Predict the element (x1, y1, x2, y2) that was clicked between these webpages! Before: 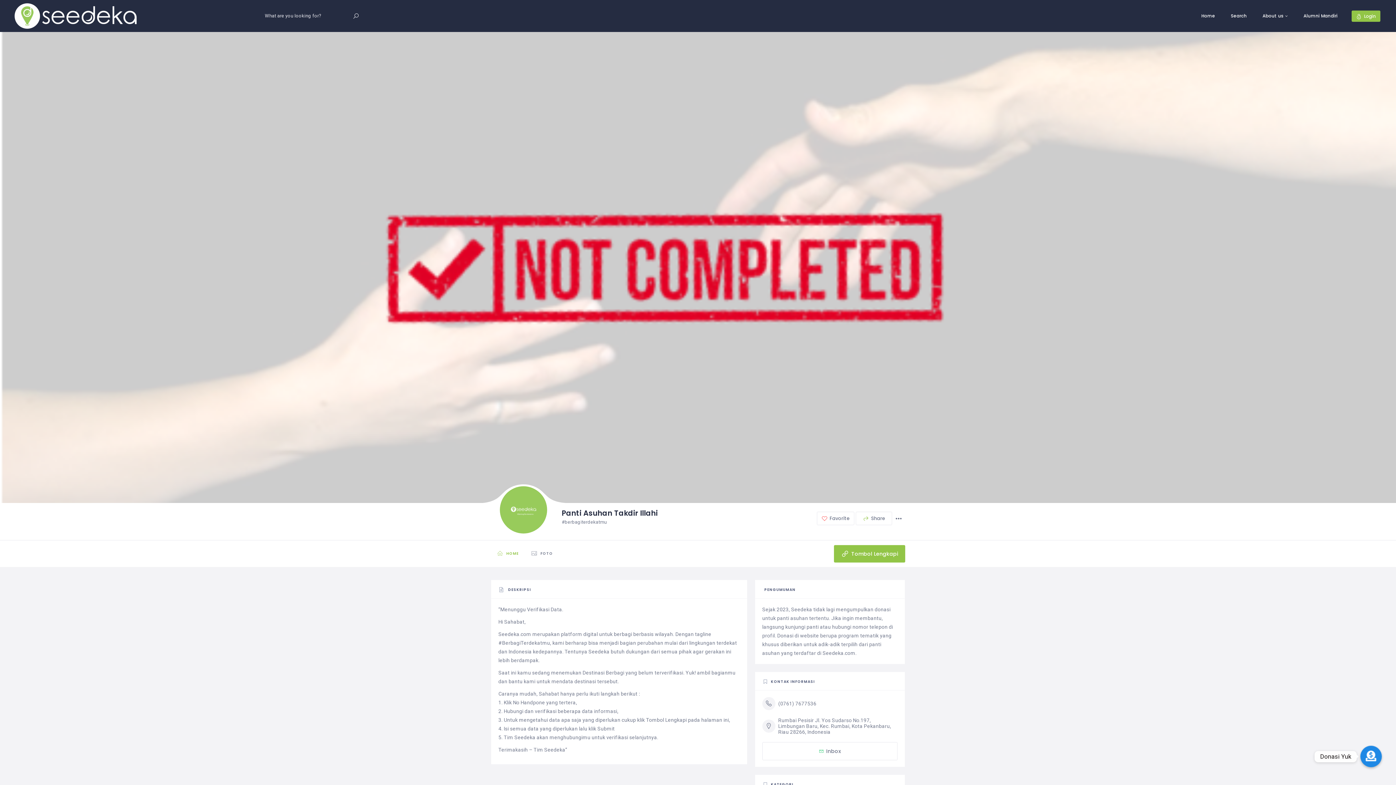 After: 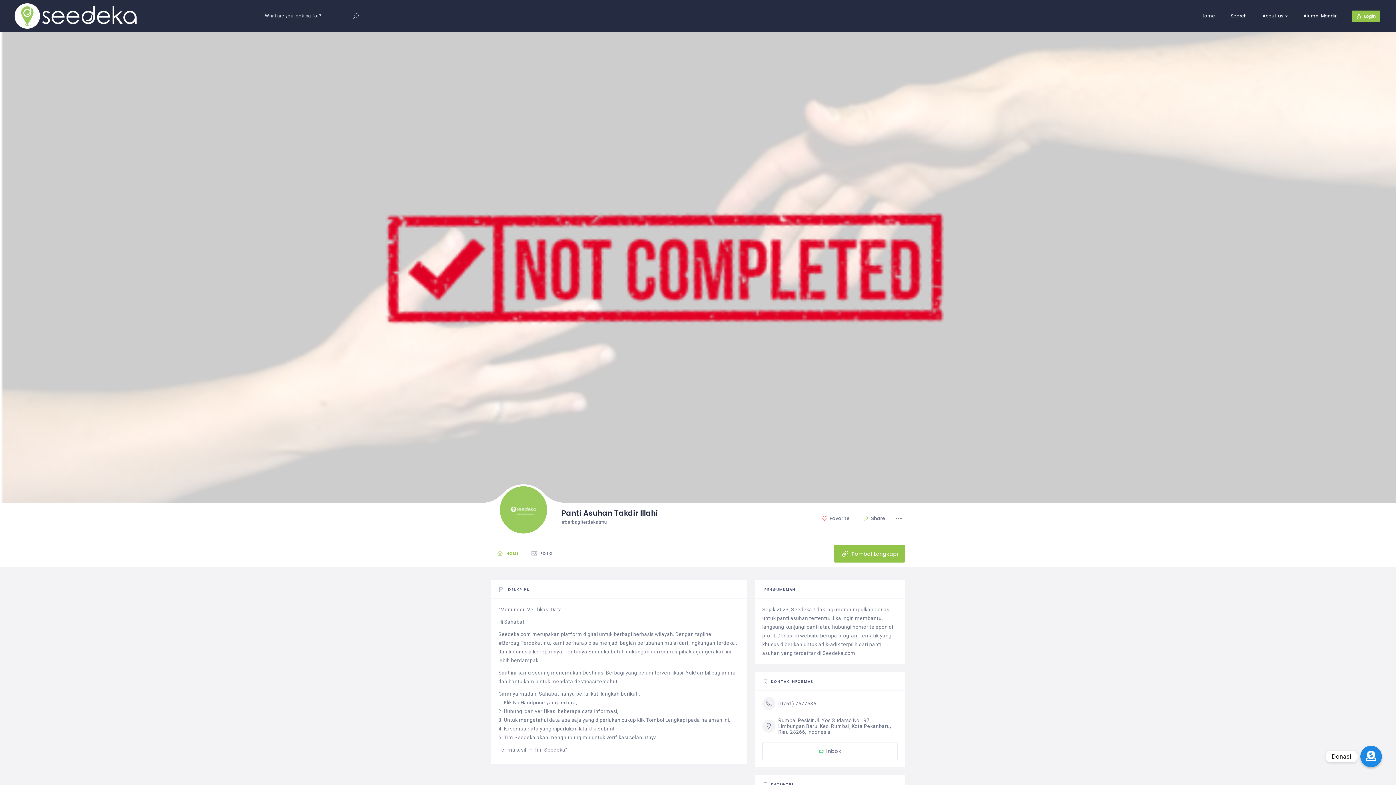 Action: bbox: (1360, 746, 1382, 767) label: Donasi